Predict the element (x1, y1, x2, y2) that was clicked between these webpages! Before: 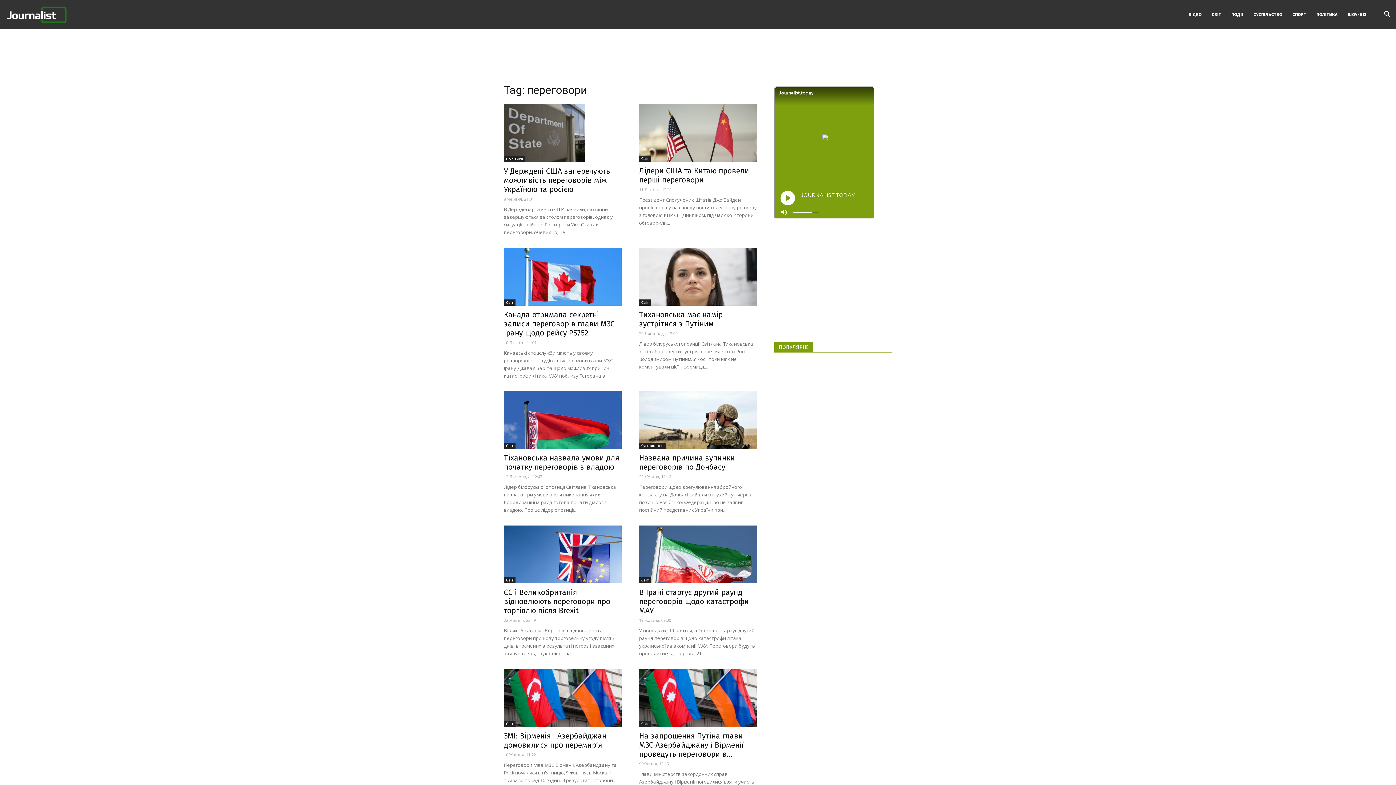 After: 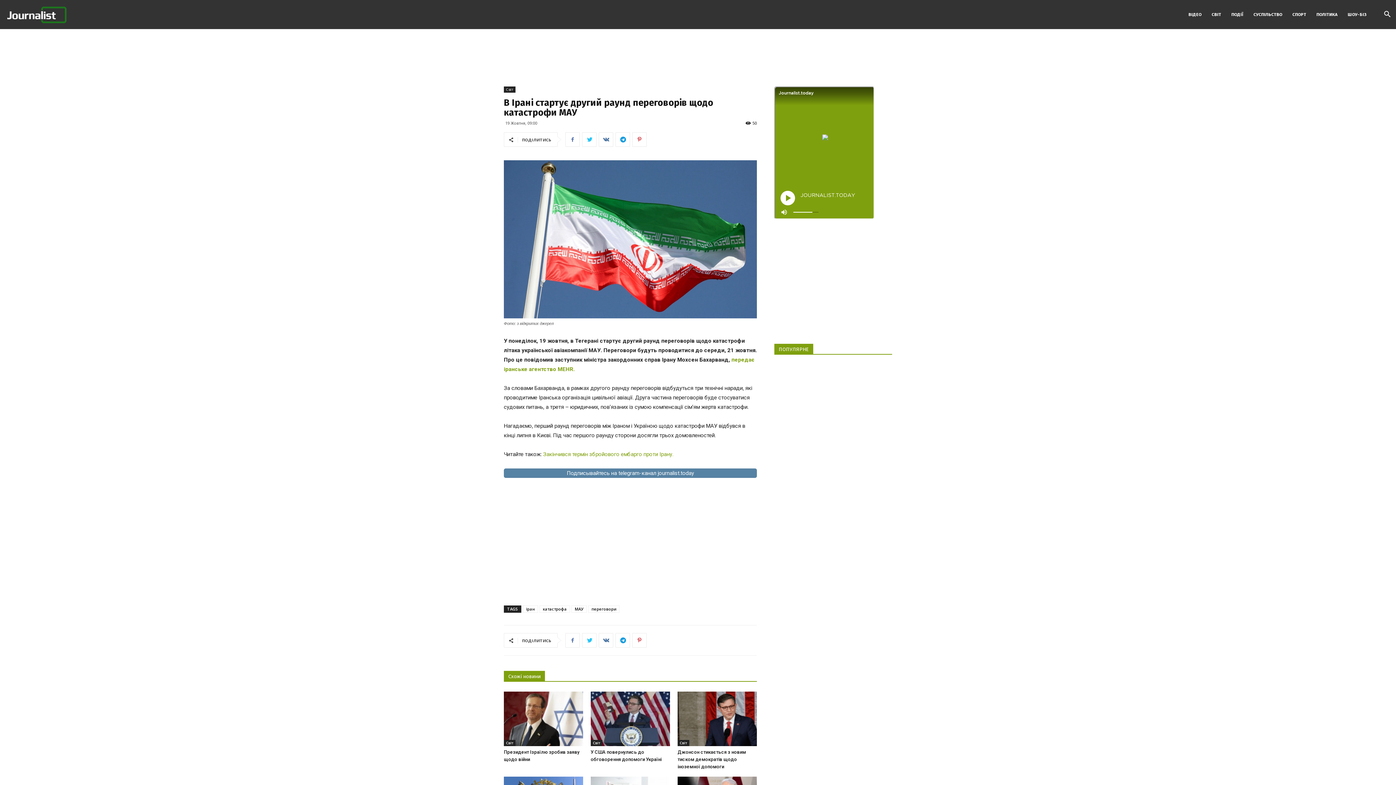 Action: bbox: (639, 587, 749, 615) label: В Ірані стартує другий раунд переговорів щодо катастрофи МАУ